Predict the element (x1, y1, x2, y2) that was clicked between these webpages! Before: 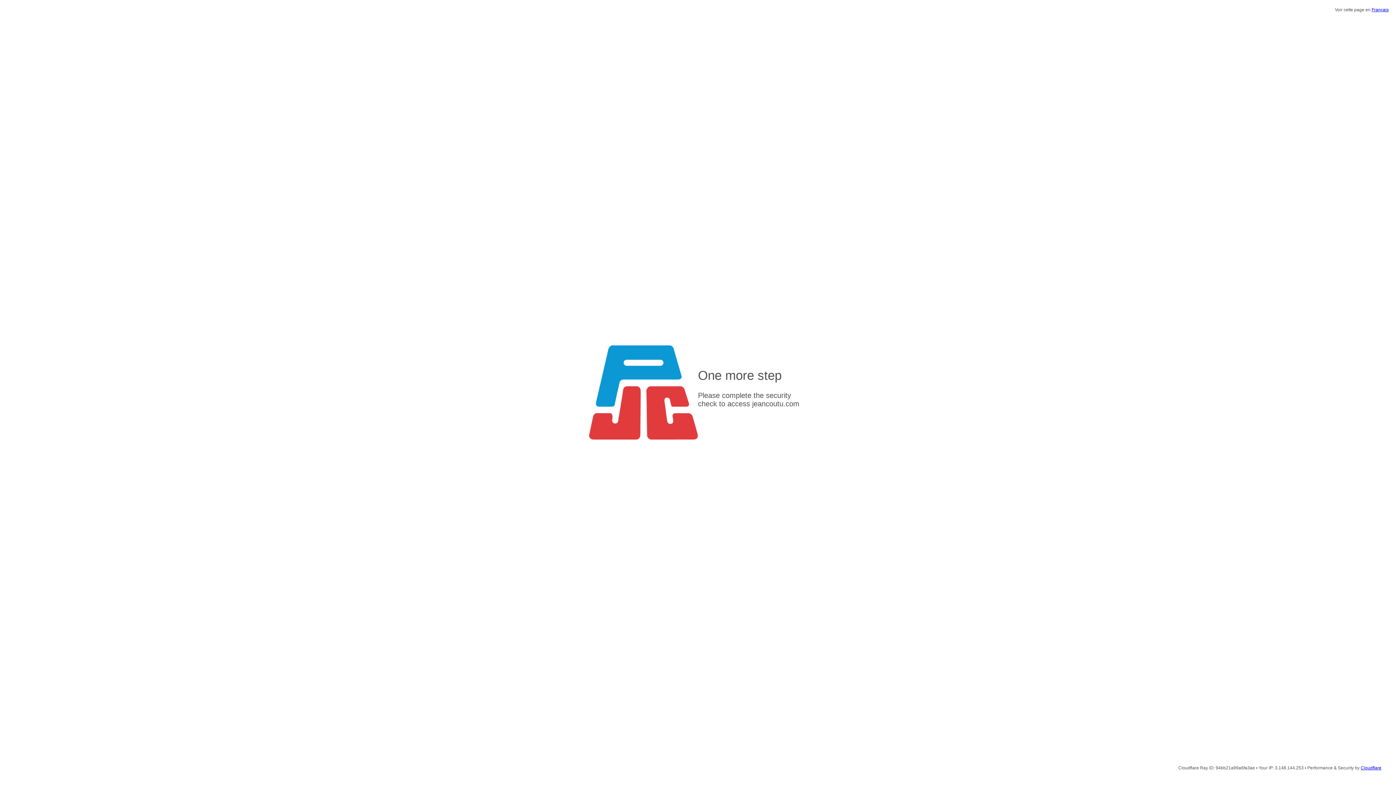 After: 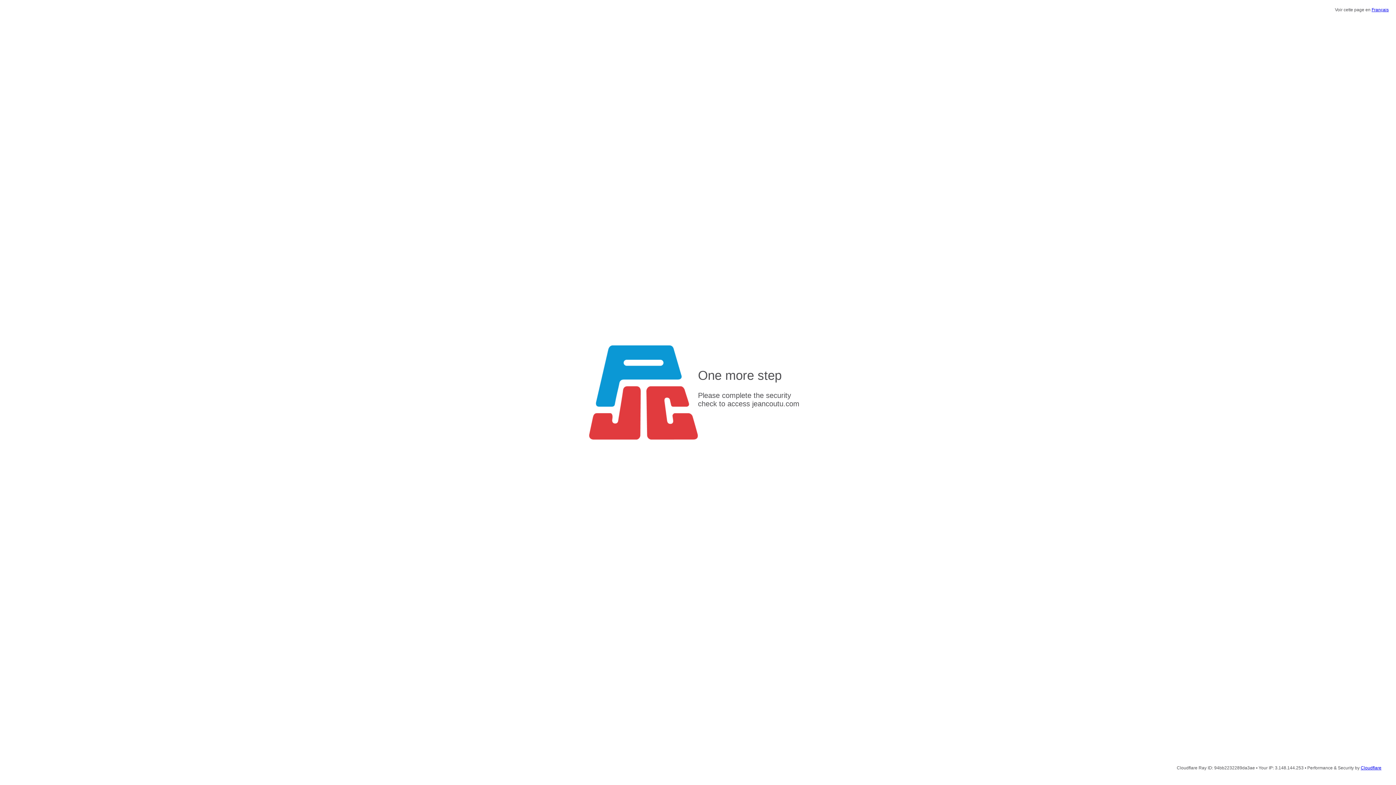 Action: label: Français bbox: (1372, 7, 1389, 12)